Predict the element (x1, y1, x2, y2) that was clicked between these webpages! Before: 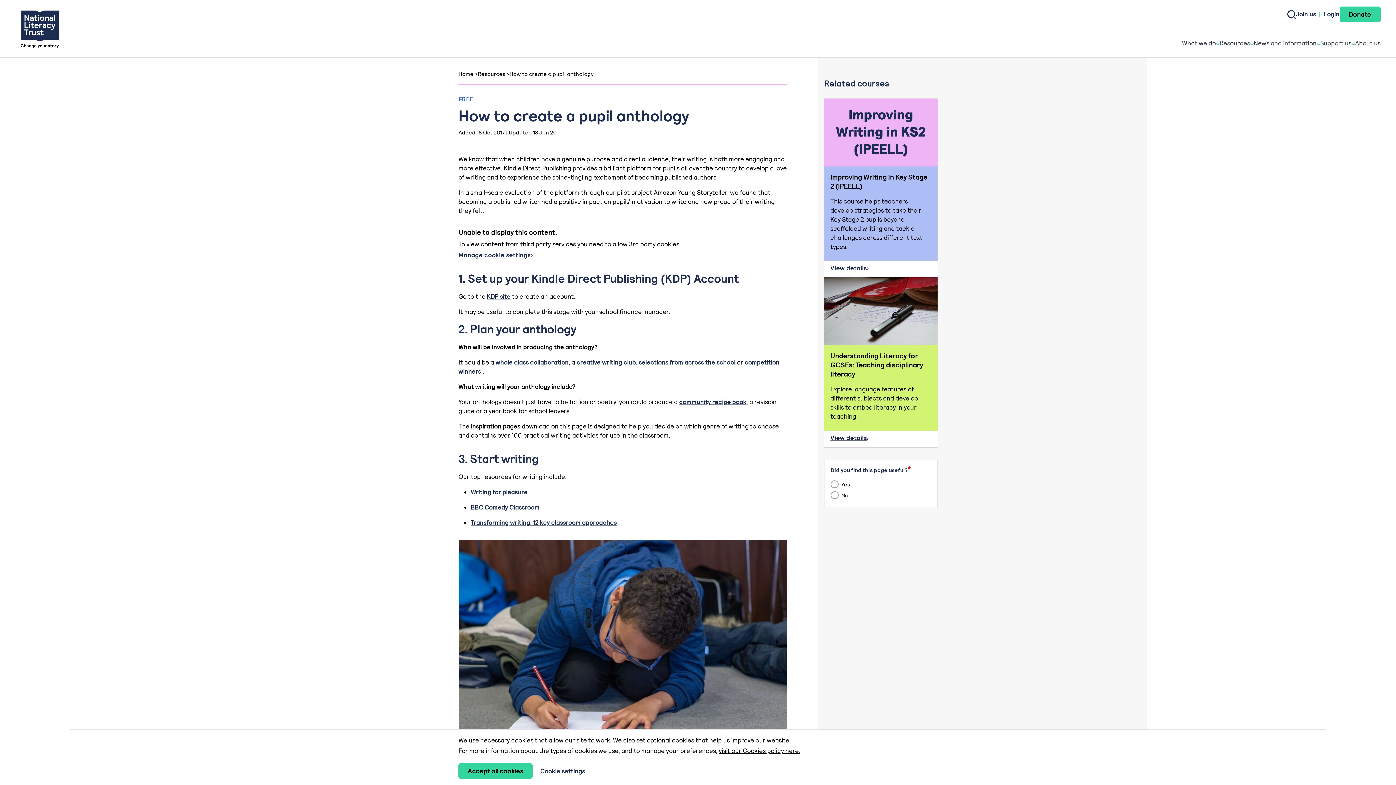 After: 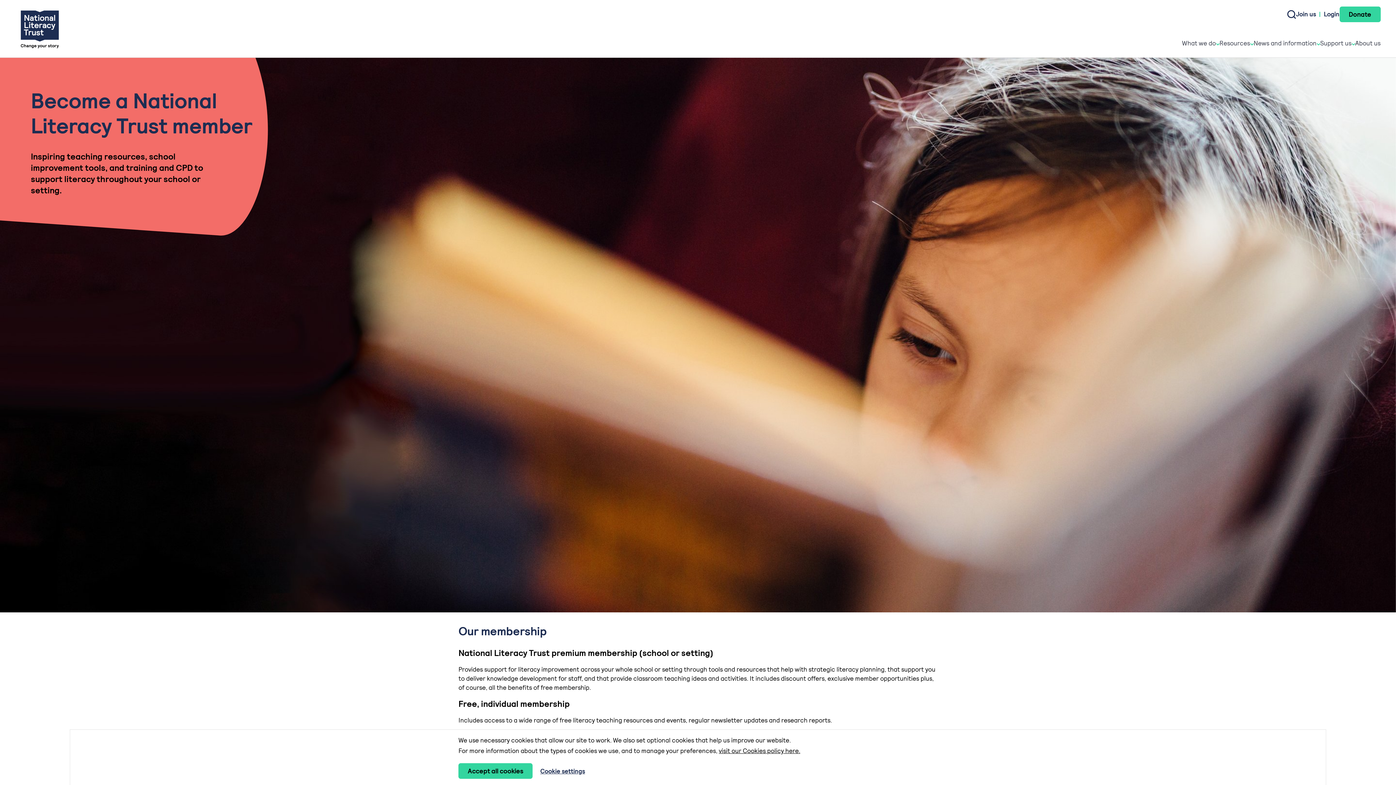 Action: label: Join us bbox: (1296, 10, 1316, 18)